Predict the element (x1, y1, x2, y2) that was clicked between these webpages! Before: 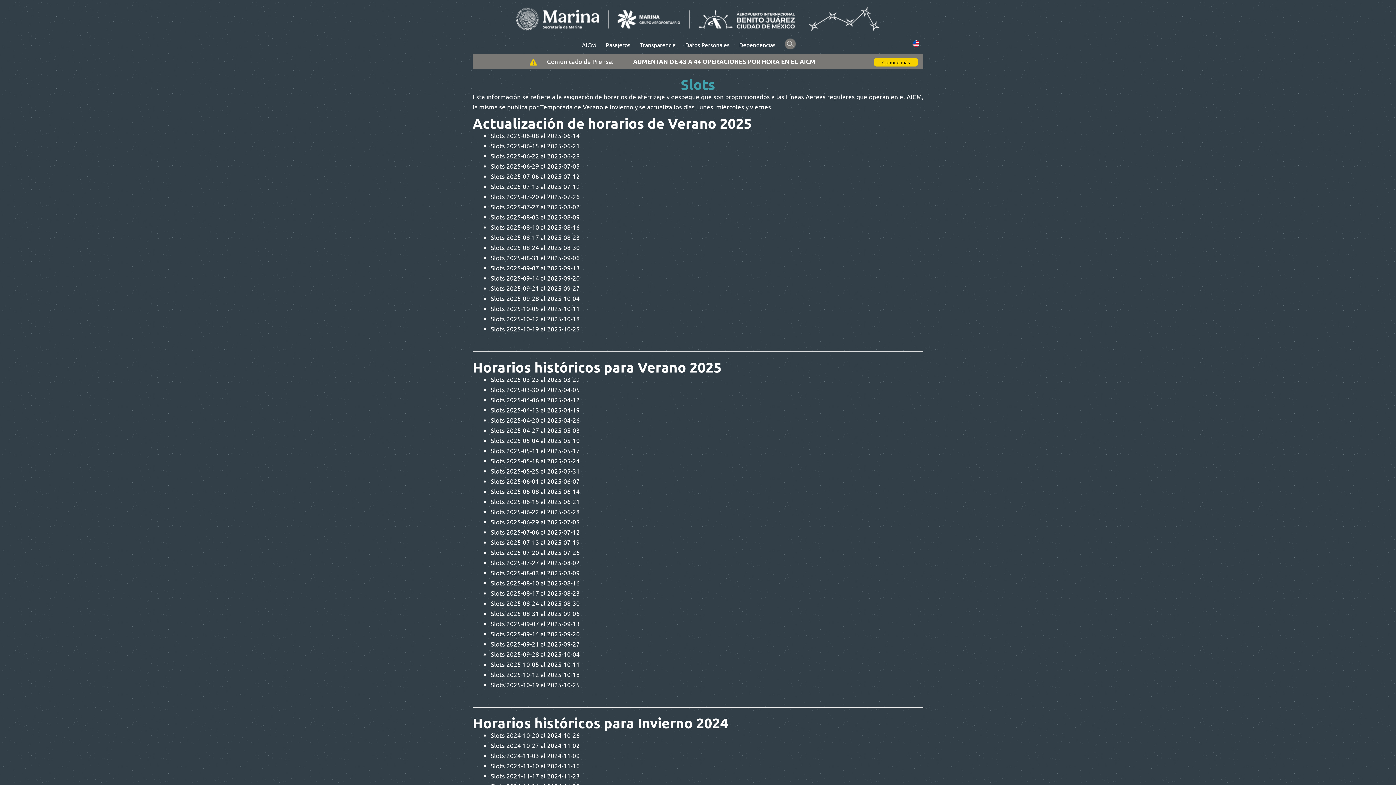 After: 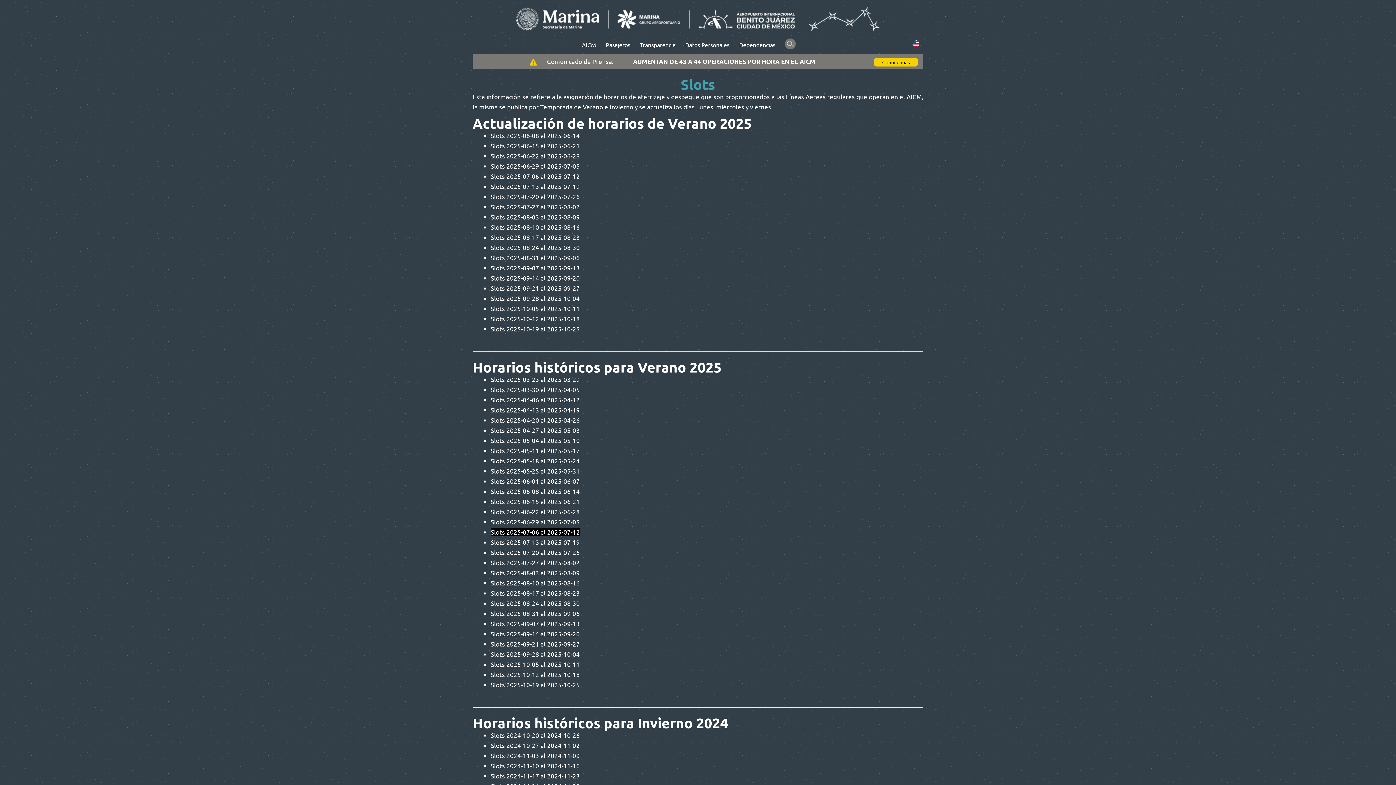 Action: bbox: (490, 528, 580, 535) label: Slots 2025-07-06 al 2025-07-12